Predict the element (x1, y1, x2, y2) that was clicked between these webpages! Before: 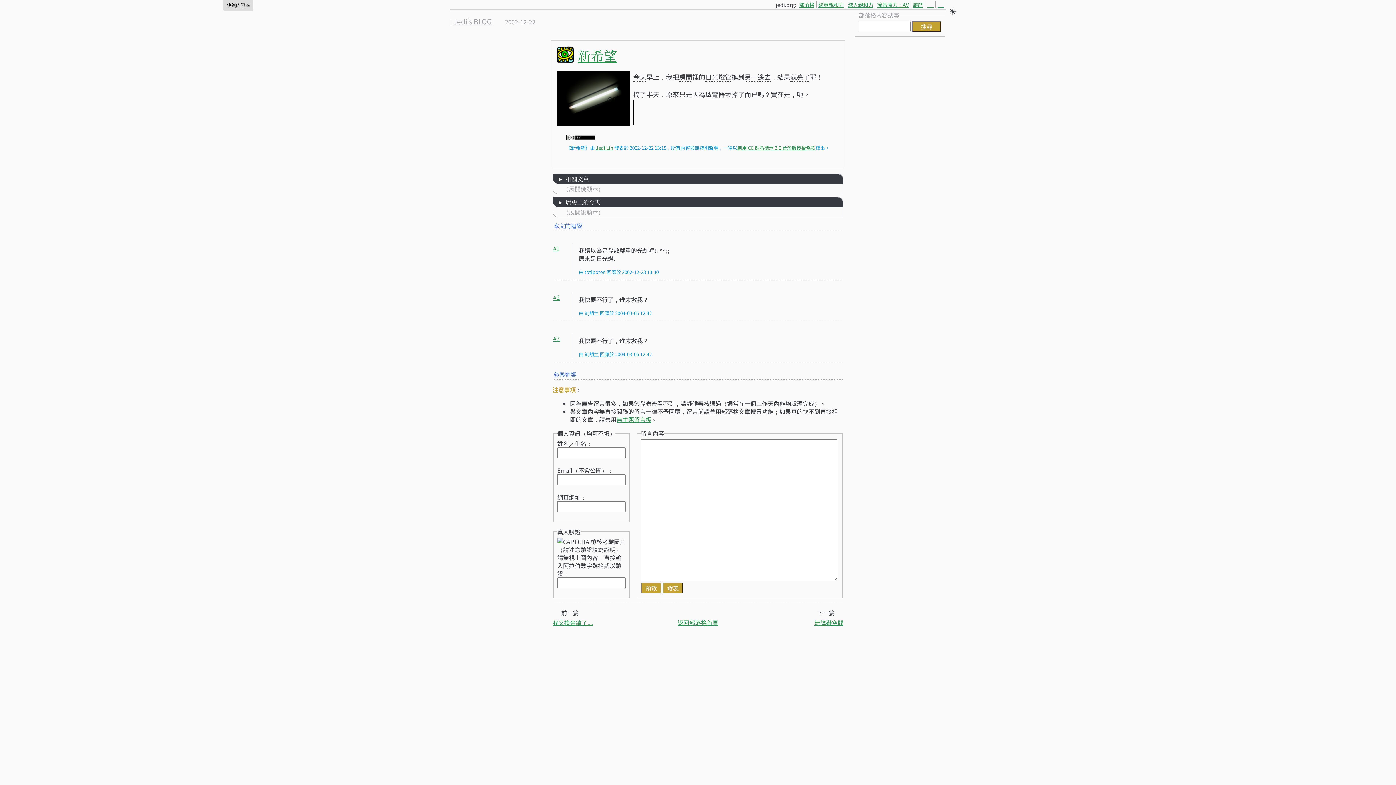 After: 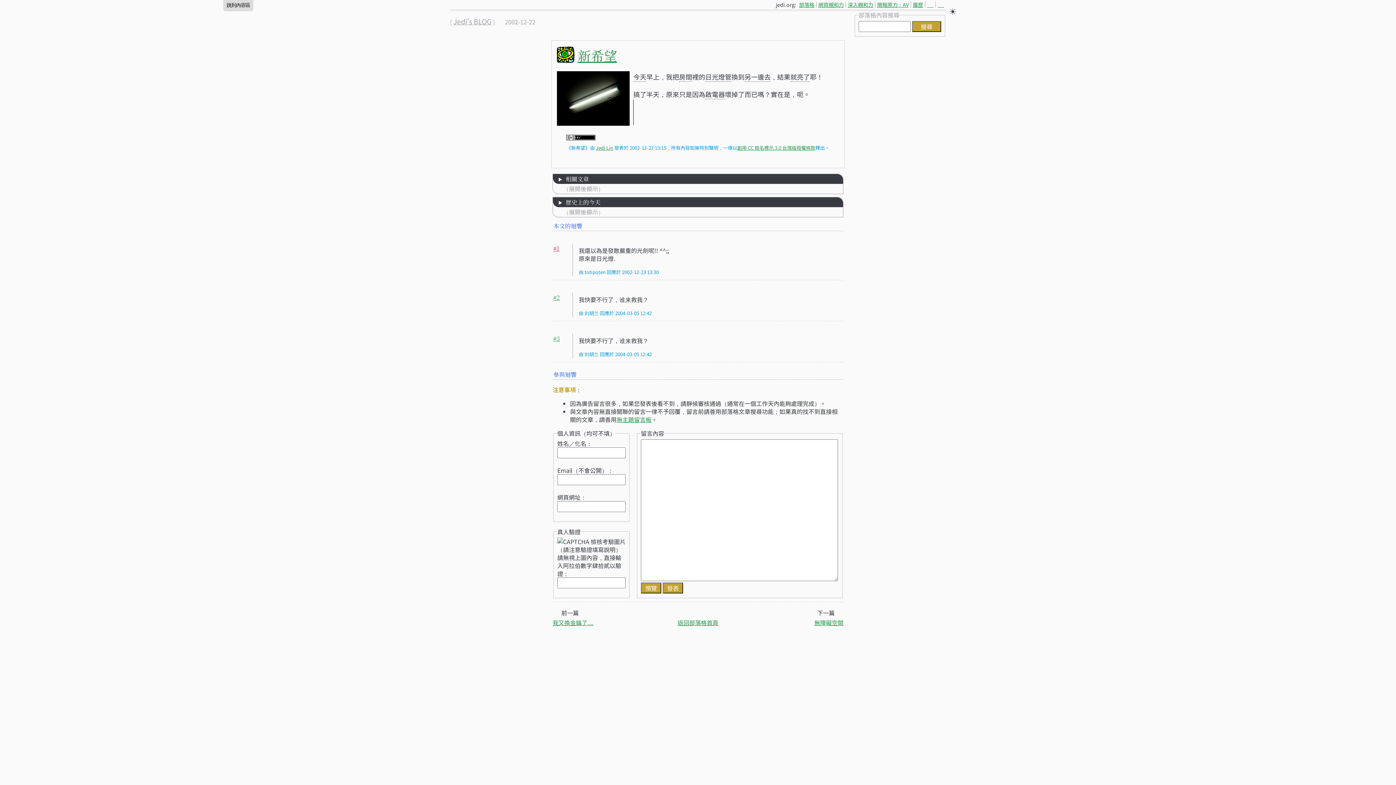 Action: bbox: (553, 244, 559, 252) label: #1